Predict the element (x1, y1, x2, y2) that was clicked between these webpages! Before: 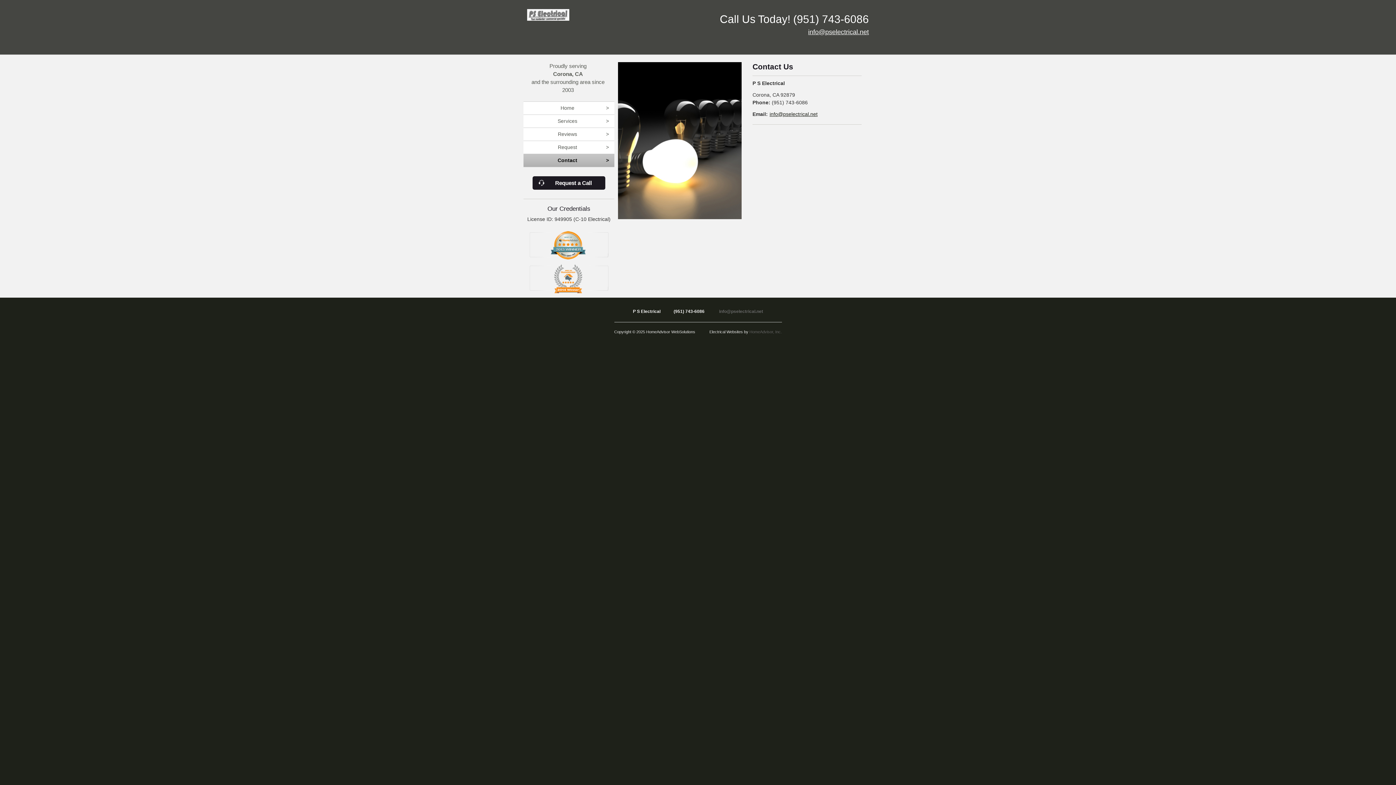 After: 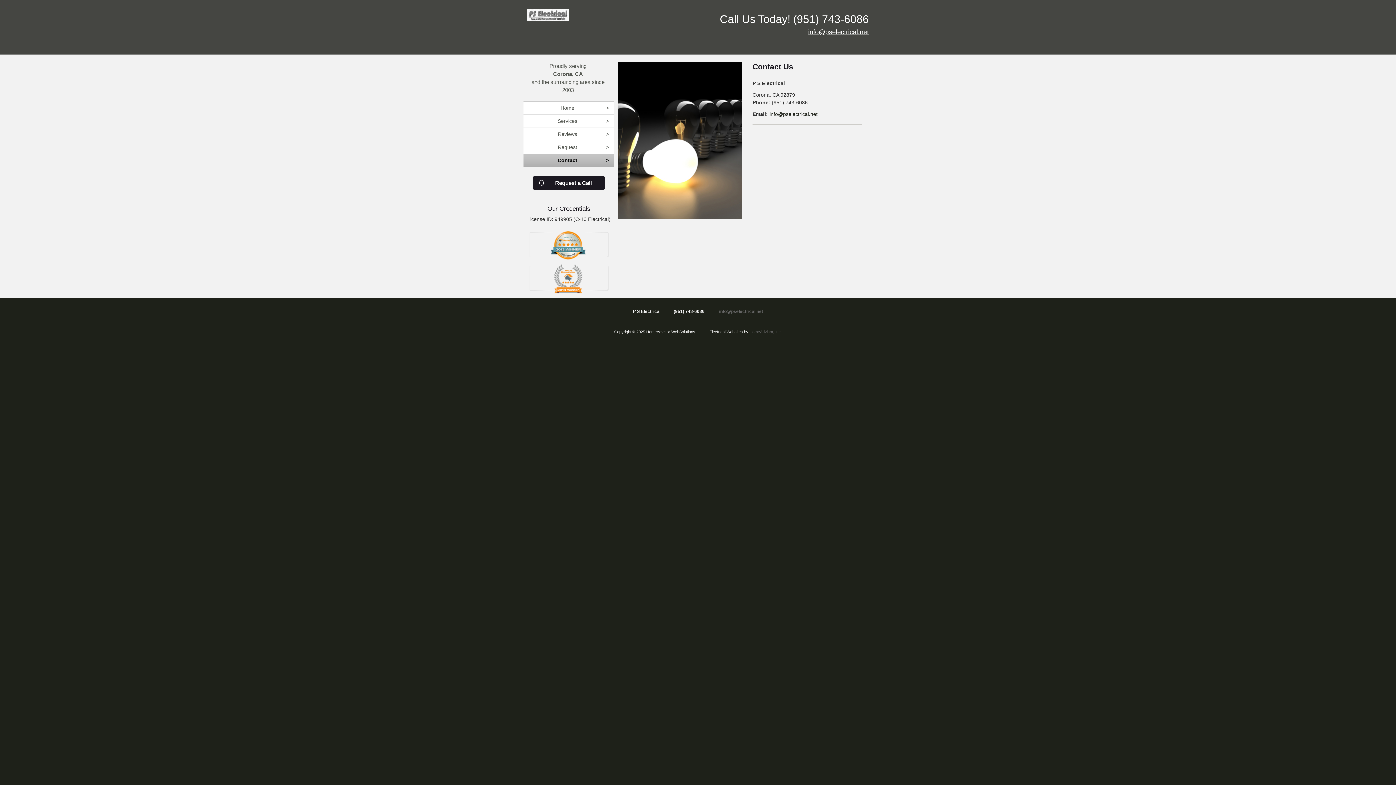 Action: bbox: (769, 111, 817, 117) label: info@pselectrical.net